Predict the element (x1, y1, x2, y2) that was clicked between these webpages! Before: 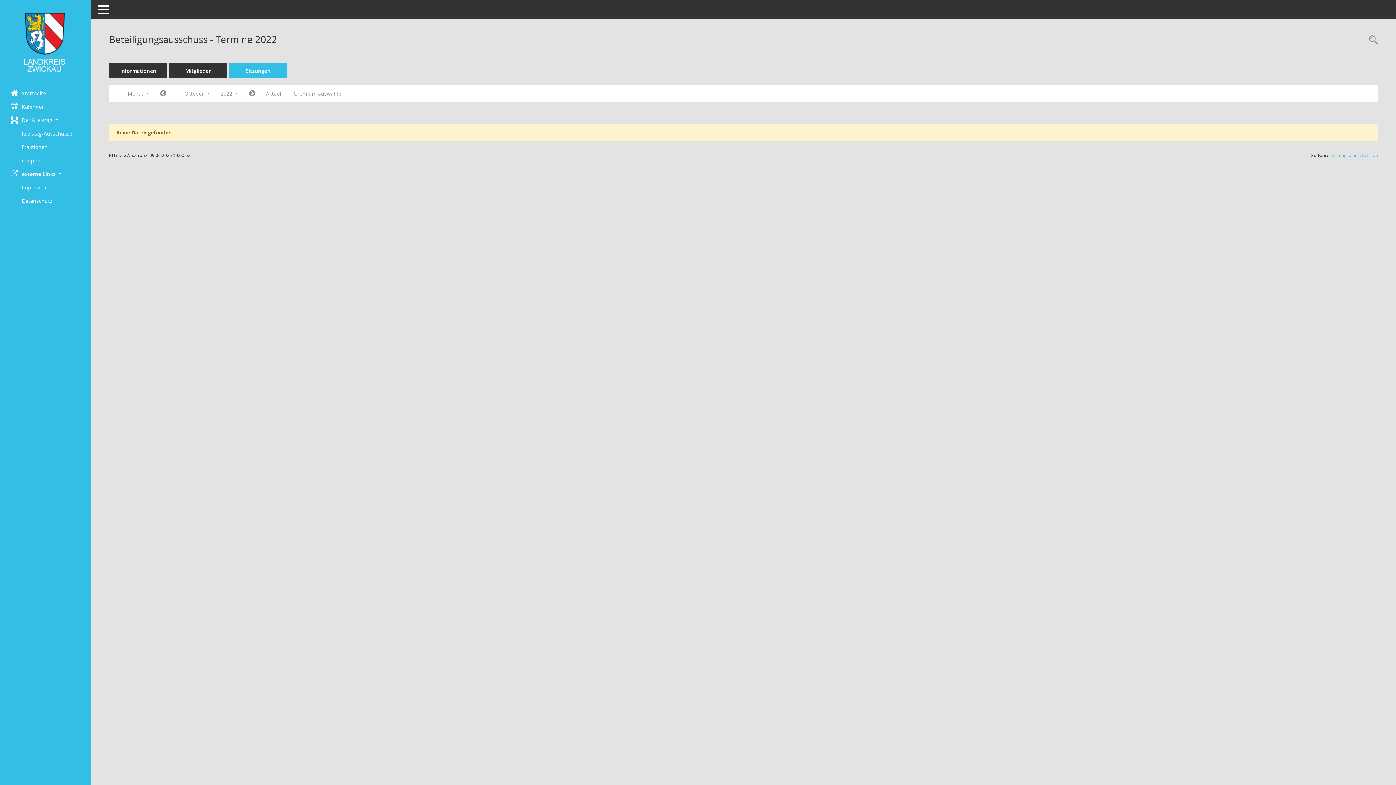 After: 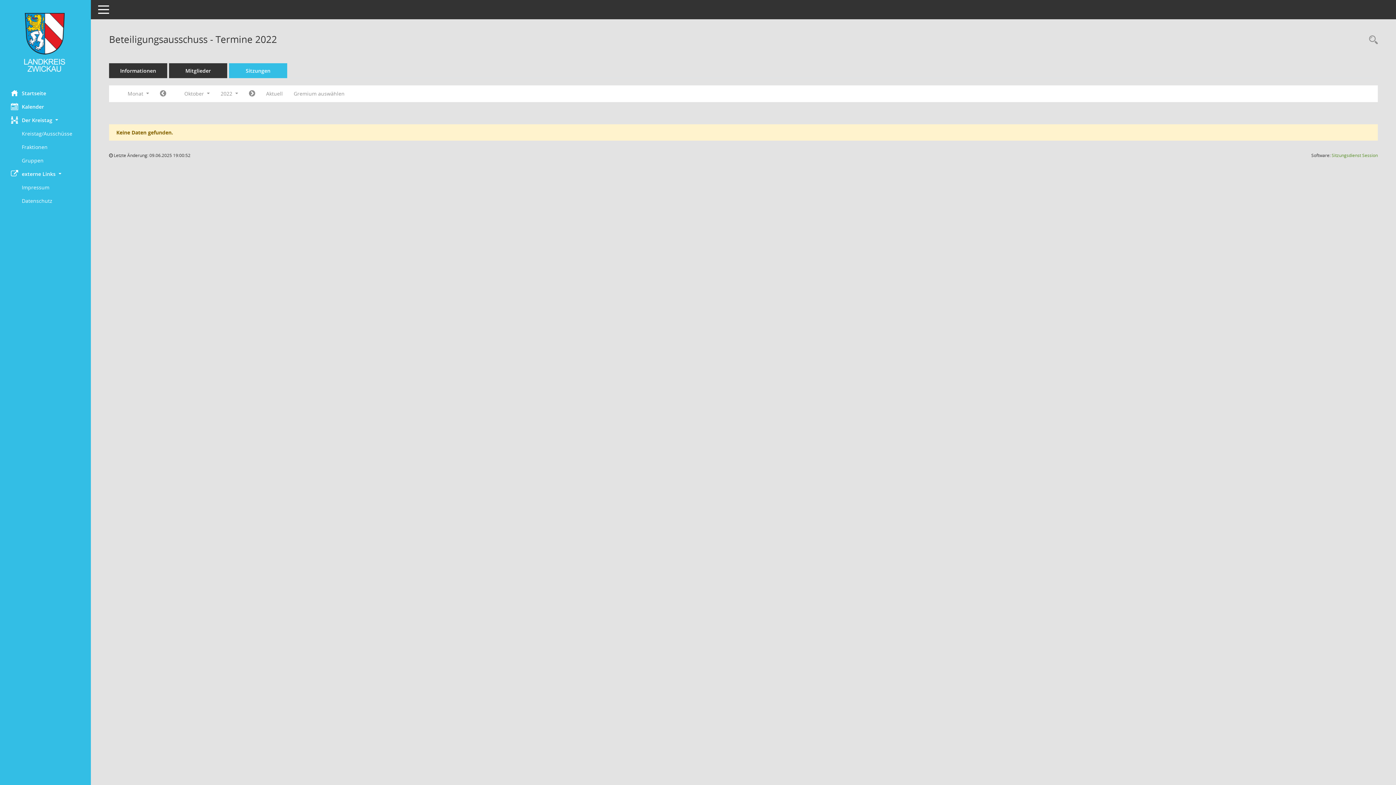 Action: bbox: (1332, 152, 1378, 158) label: Sitzungsdienst Session
(Wird in neuem Fenster geöffnet)